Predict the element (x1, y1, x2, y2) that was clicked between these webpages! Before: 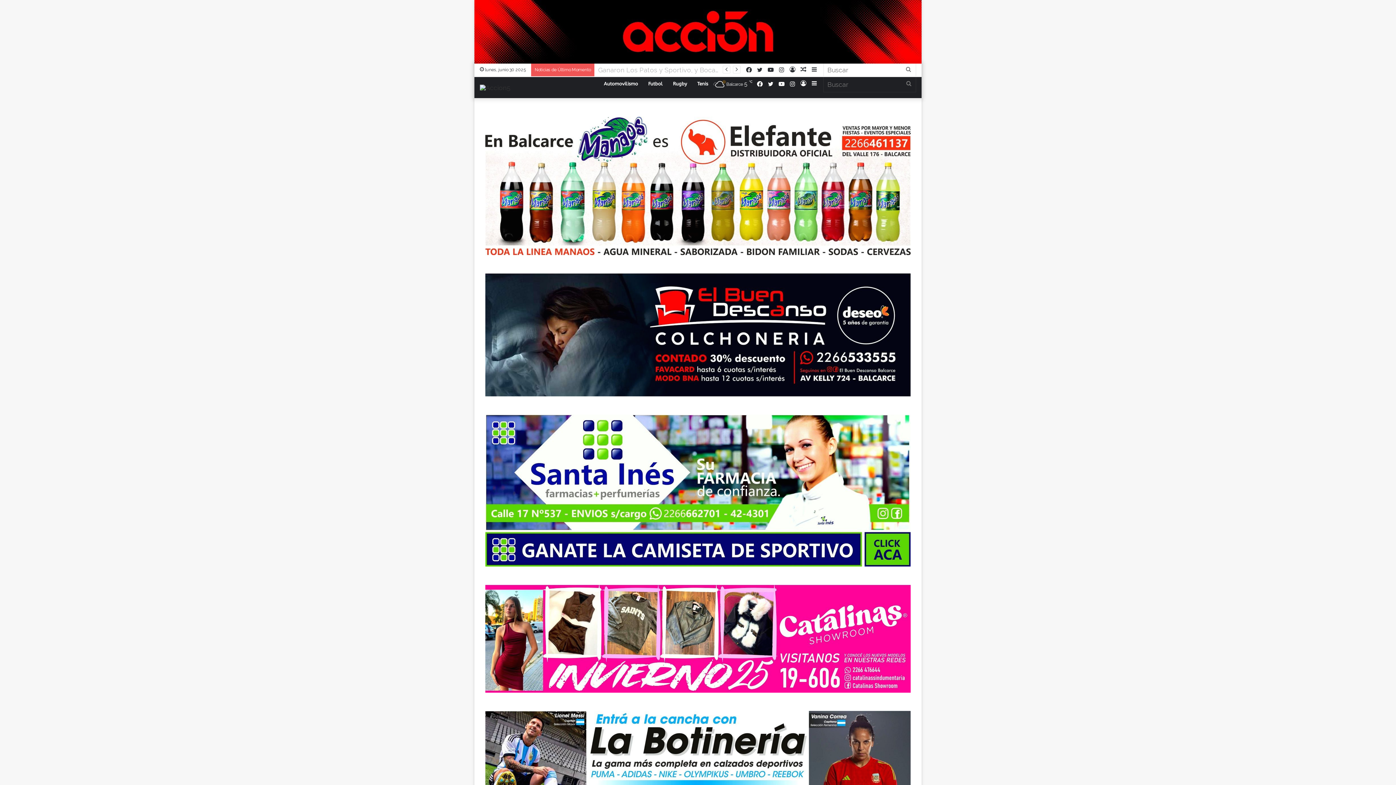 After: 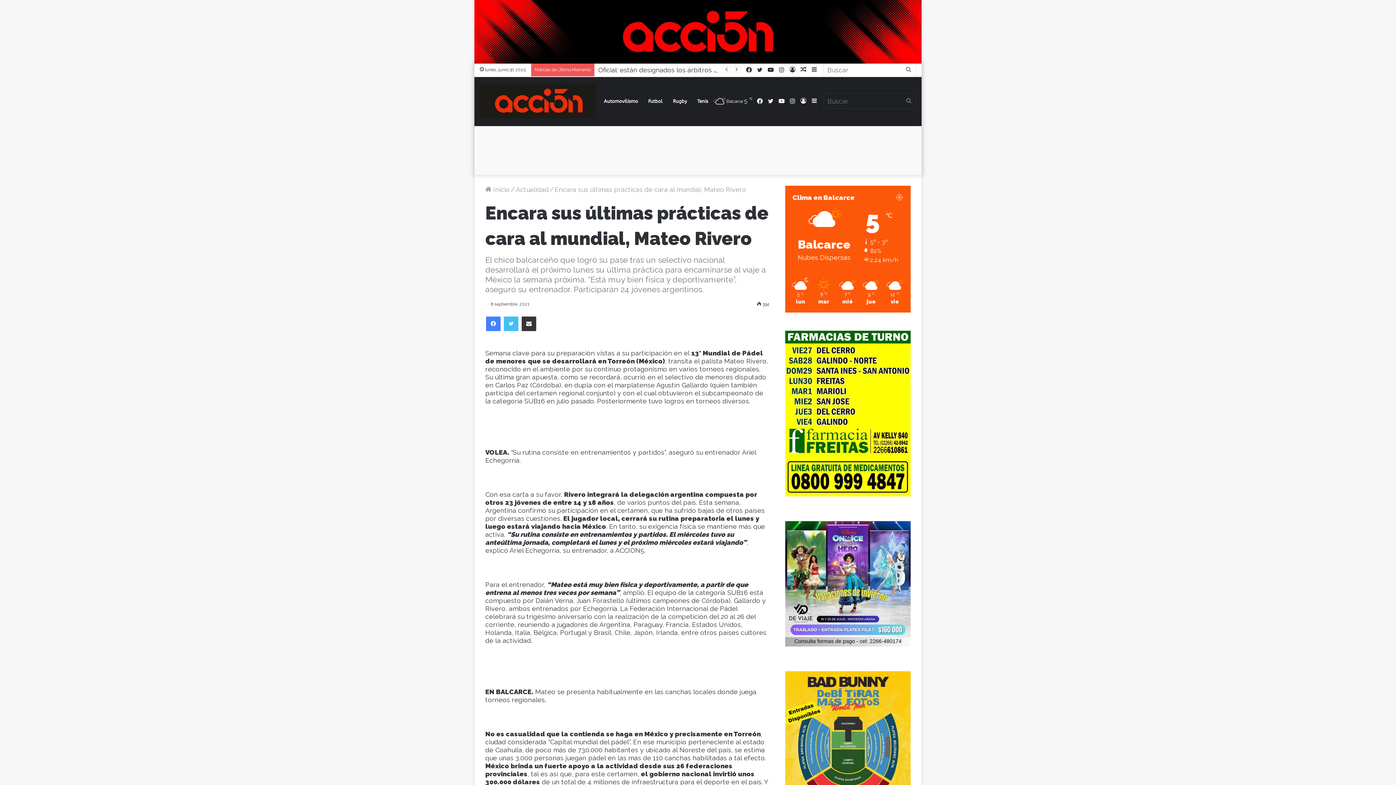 Action: label: Artículo Aleatorio bbox: (798, 63, 809, 76)